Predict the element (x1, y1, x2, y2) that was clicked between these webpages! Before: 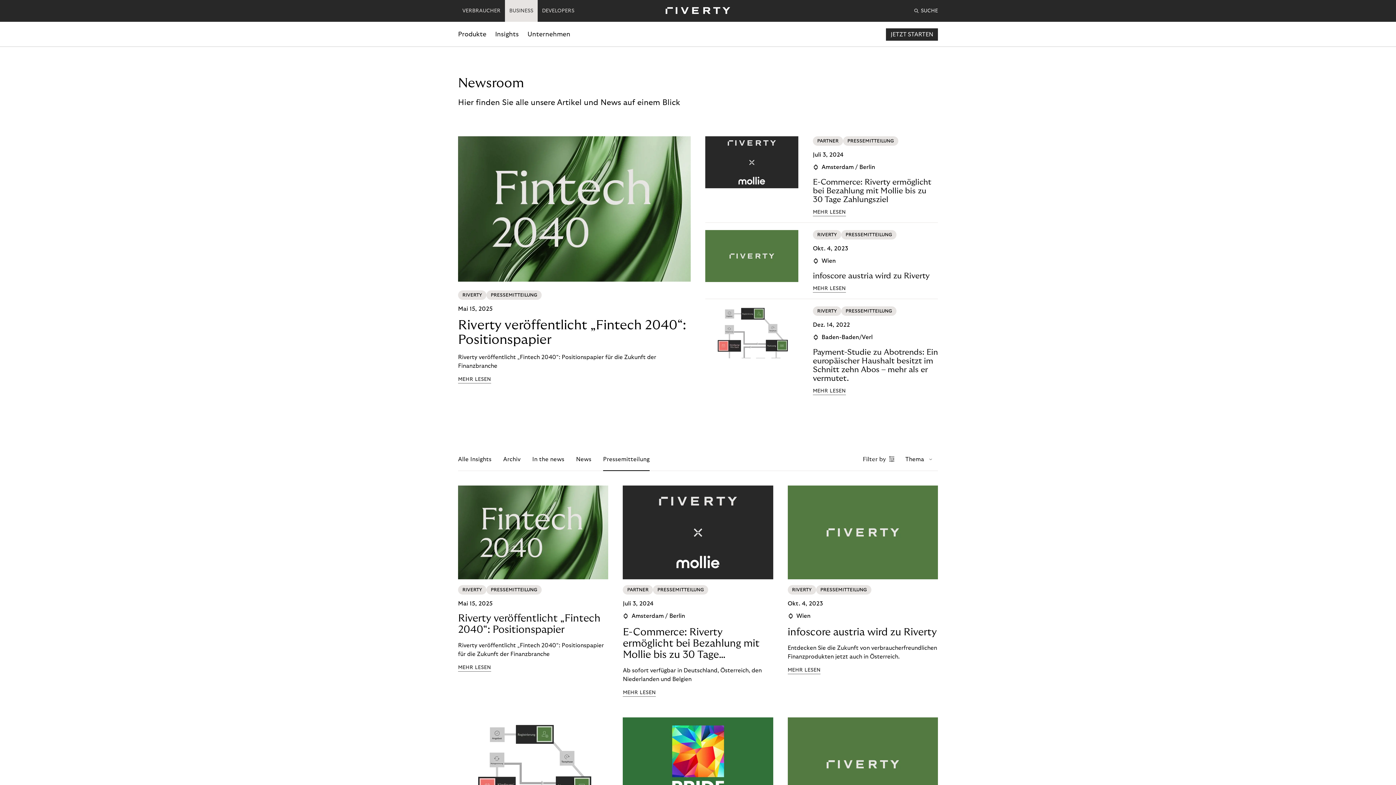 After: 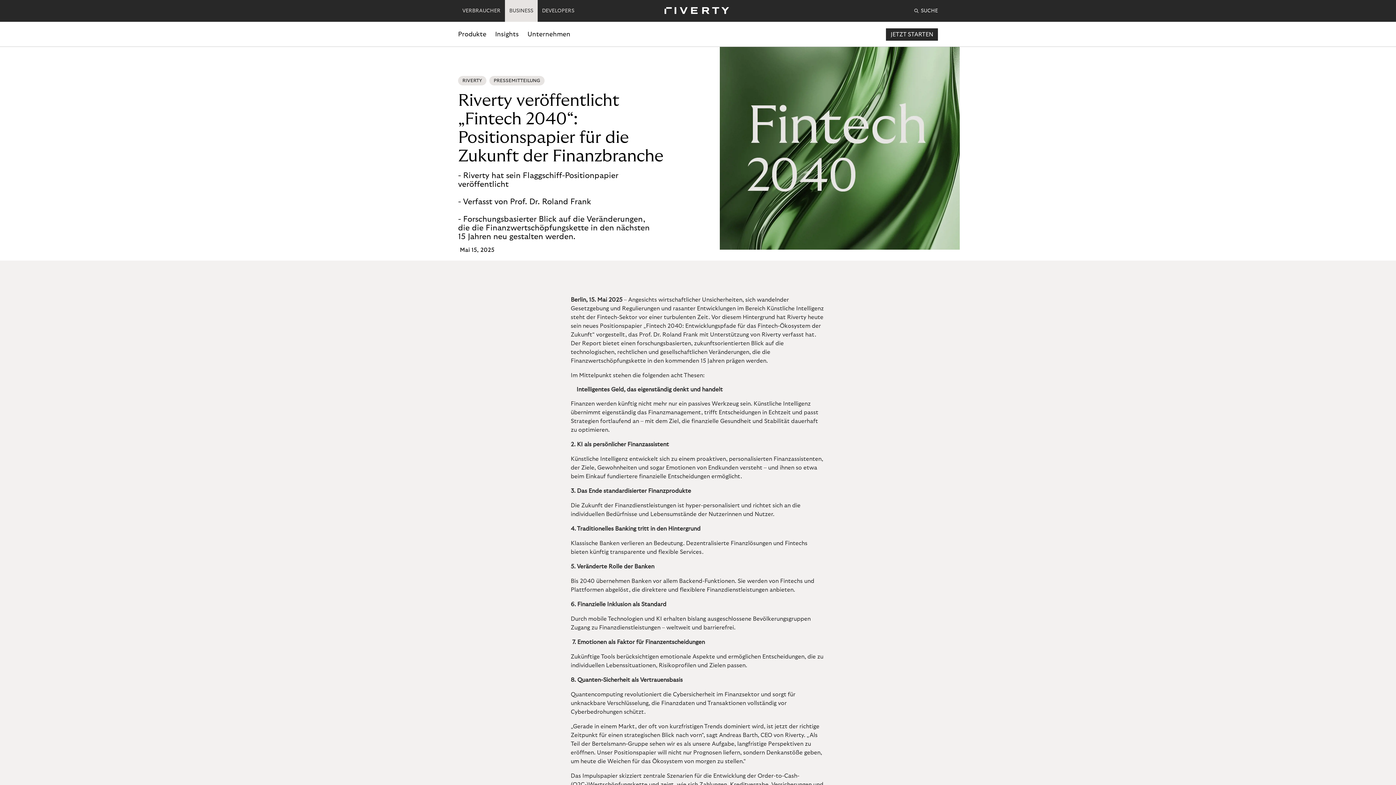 Action: bbox: (458, 613, 608, 635) label: Riverty veröffentlicht „Fintech 2040“: Positionspapier